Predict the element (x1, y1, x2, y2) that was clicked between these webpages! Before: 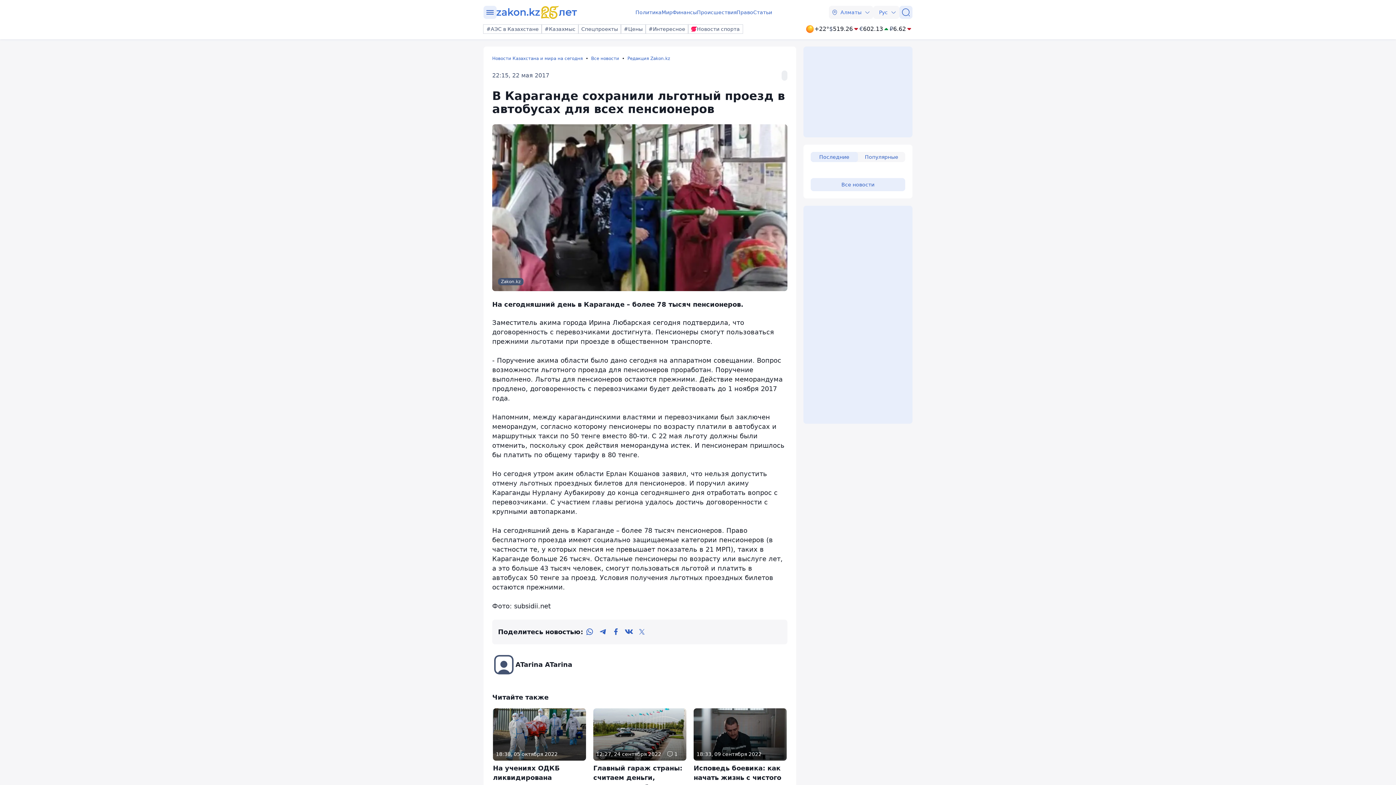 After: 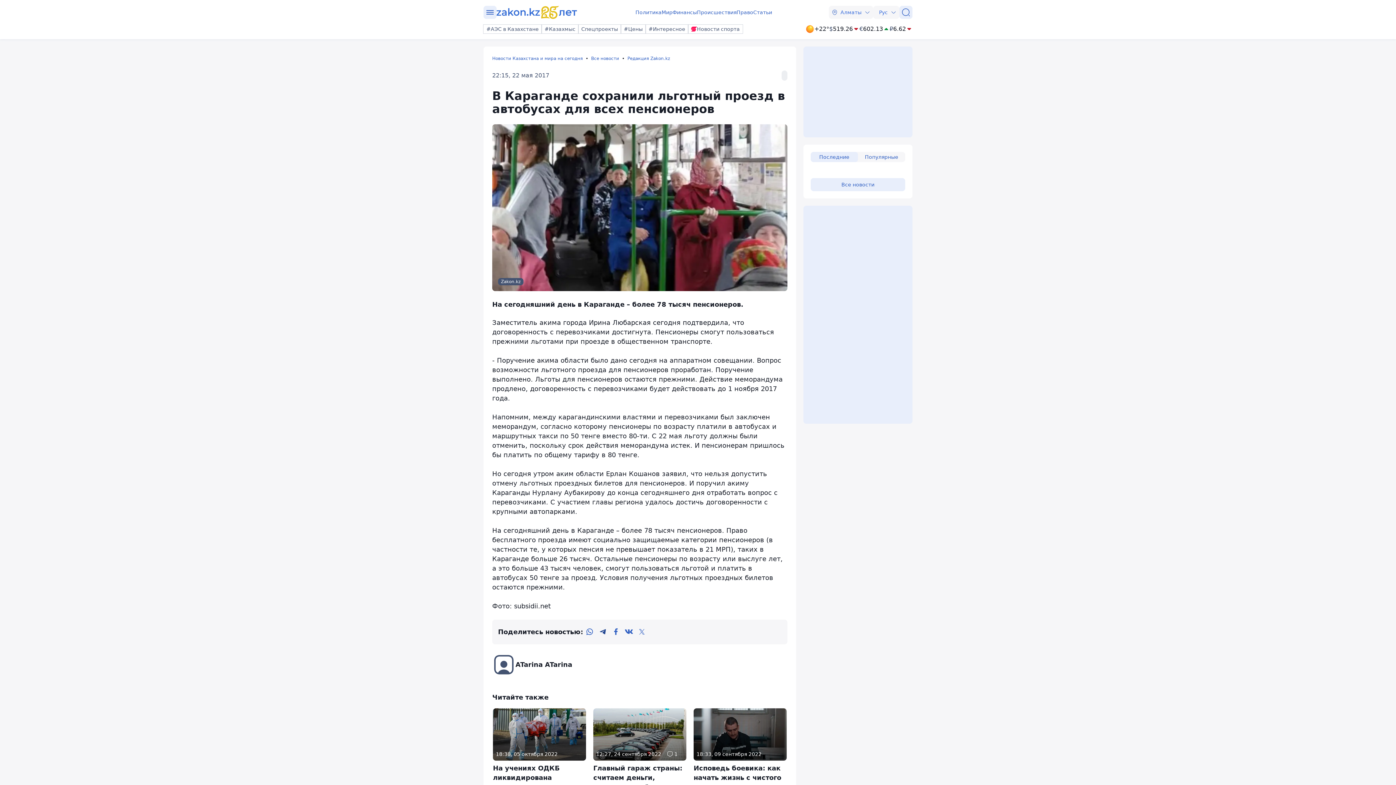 Action: bbox: (596, 625, 609, 638) label: telegram